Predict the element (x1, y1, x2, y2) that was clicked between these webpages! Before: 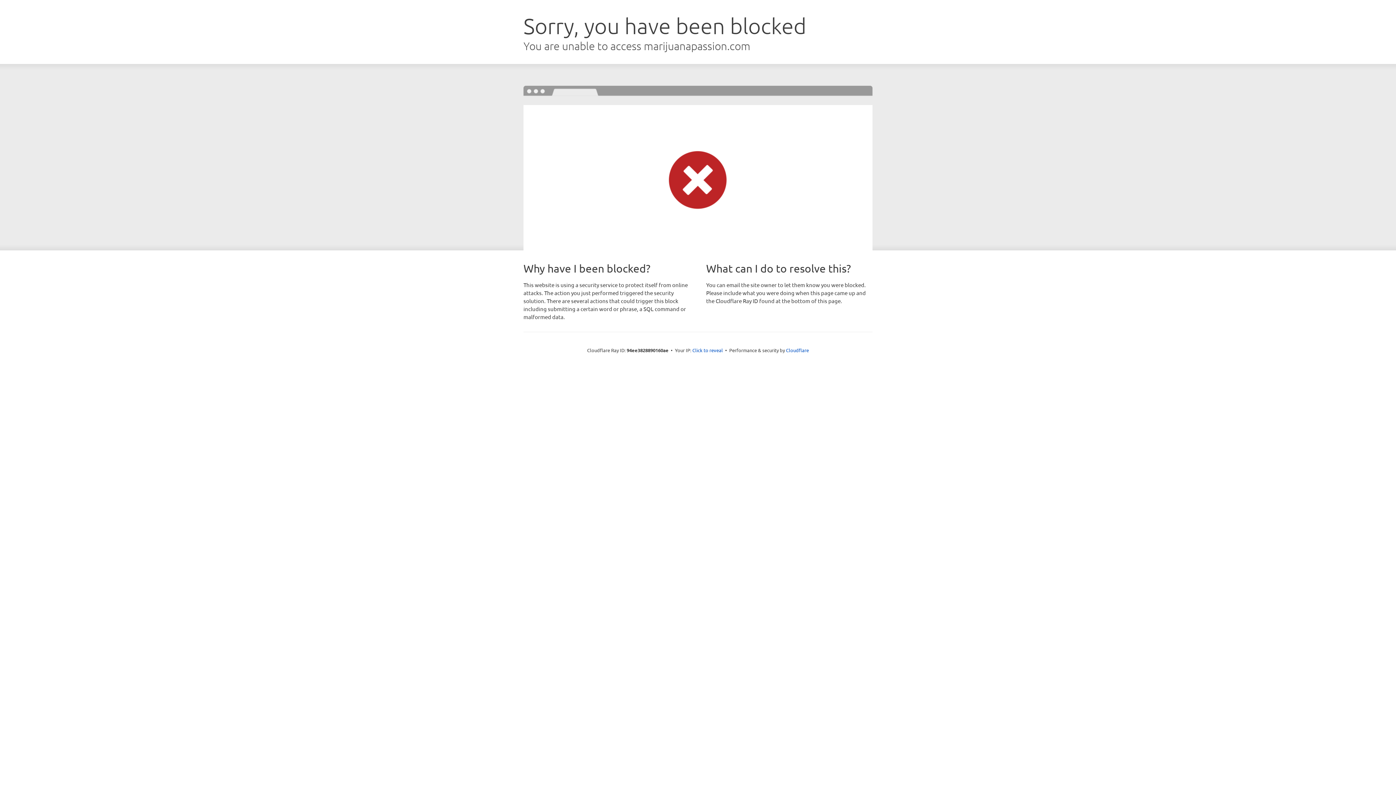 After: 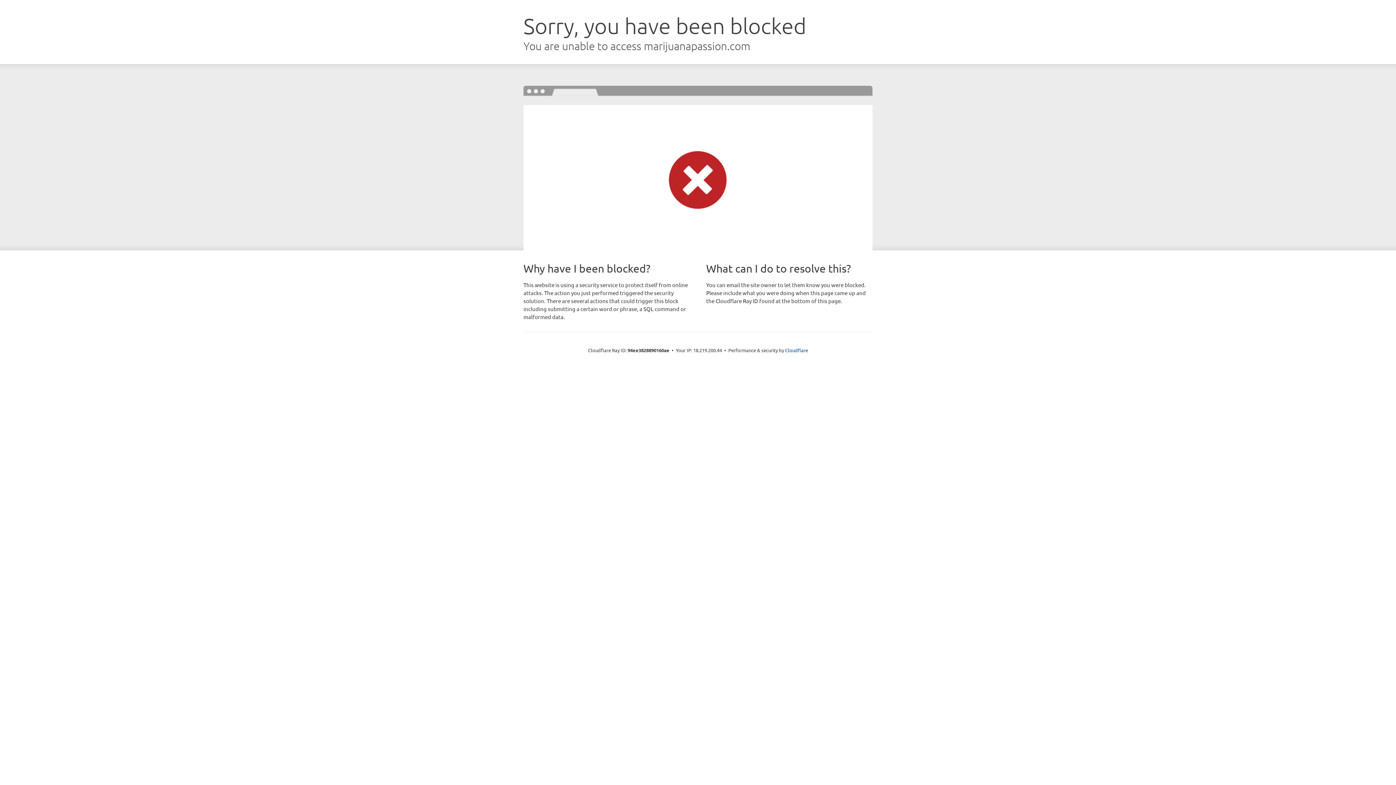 Action: label: Click to reveal bbox: (692, 346, 723, 353)